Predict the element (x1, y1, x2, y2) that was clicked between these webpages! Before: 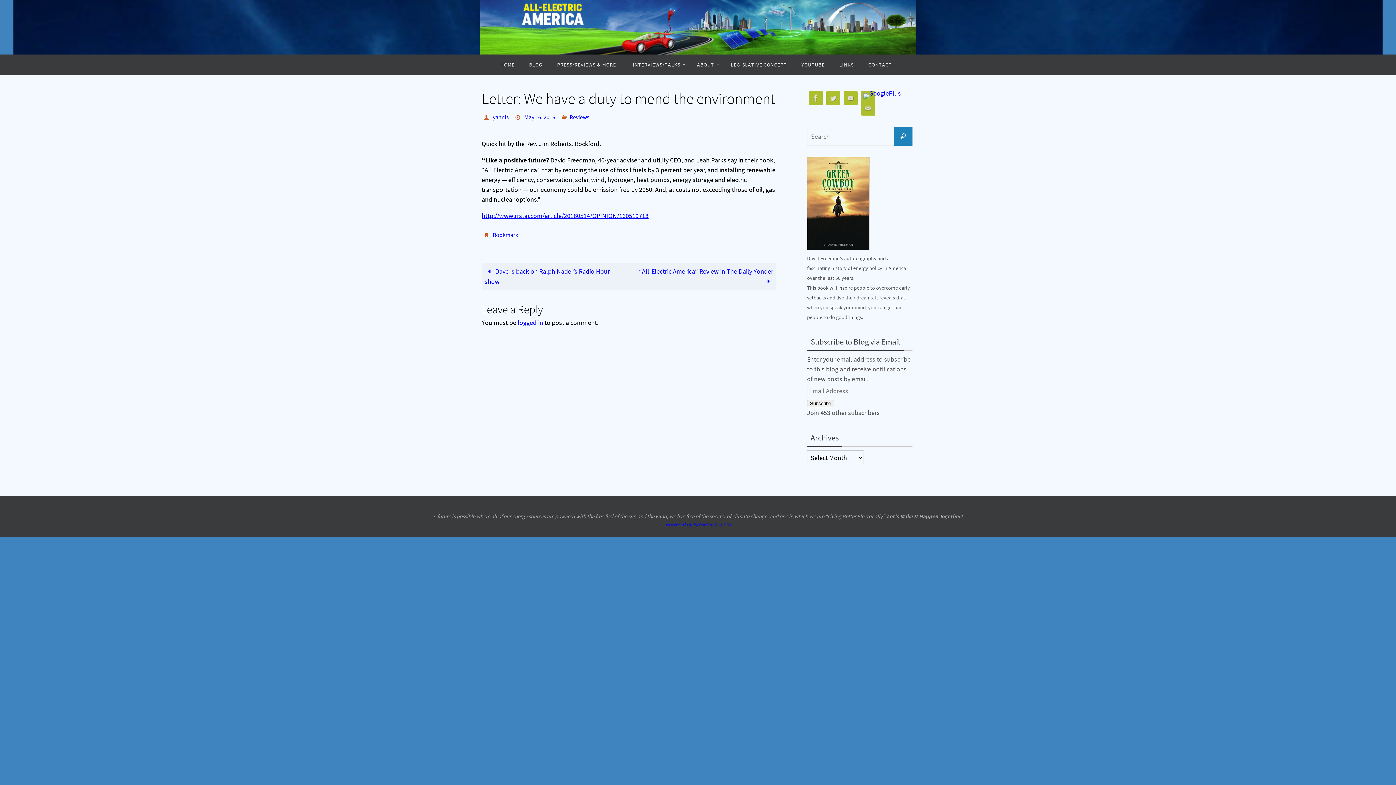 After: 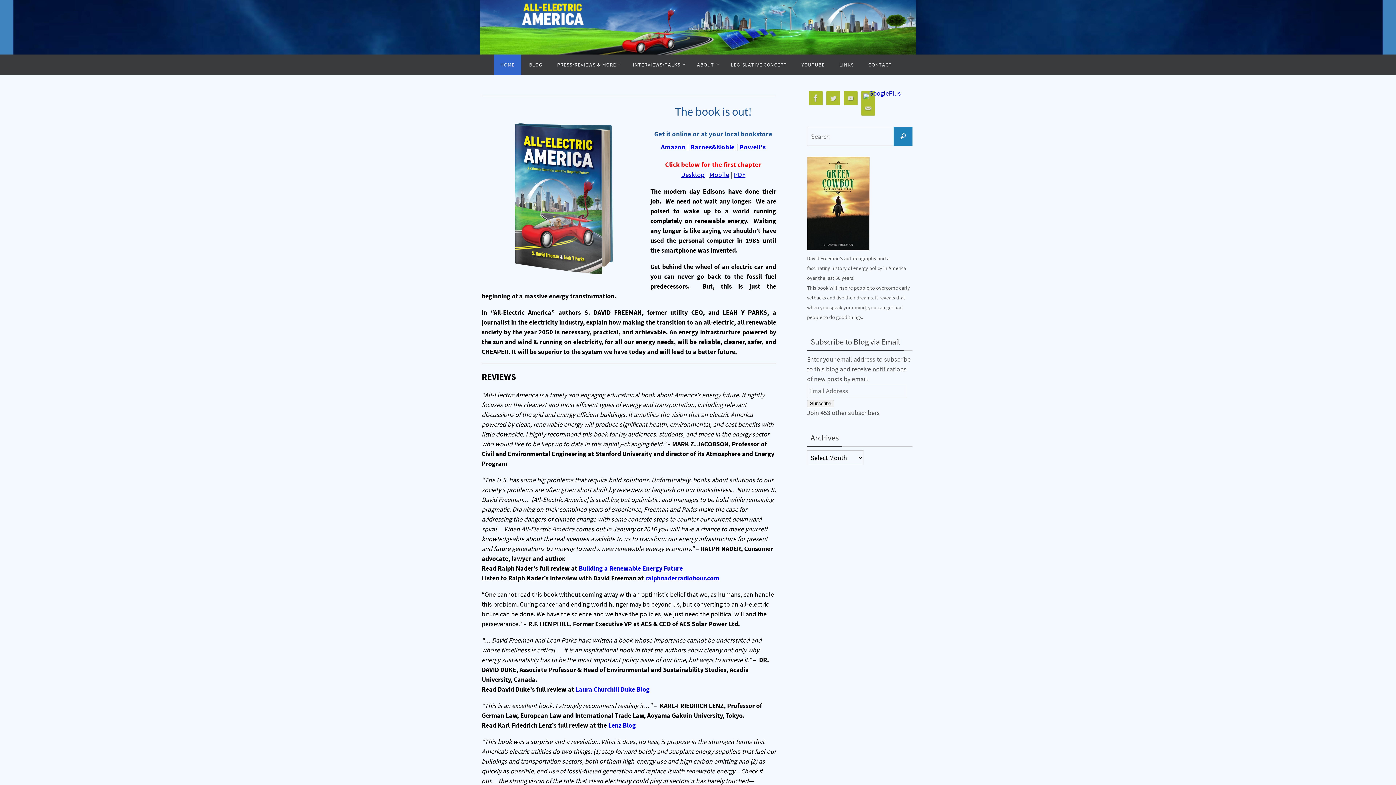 Action: bbox: (494, 54, 521, 74) label: HOME